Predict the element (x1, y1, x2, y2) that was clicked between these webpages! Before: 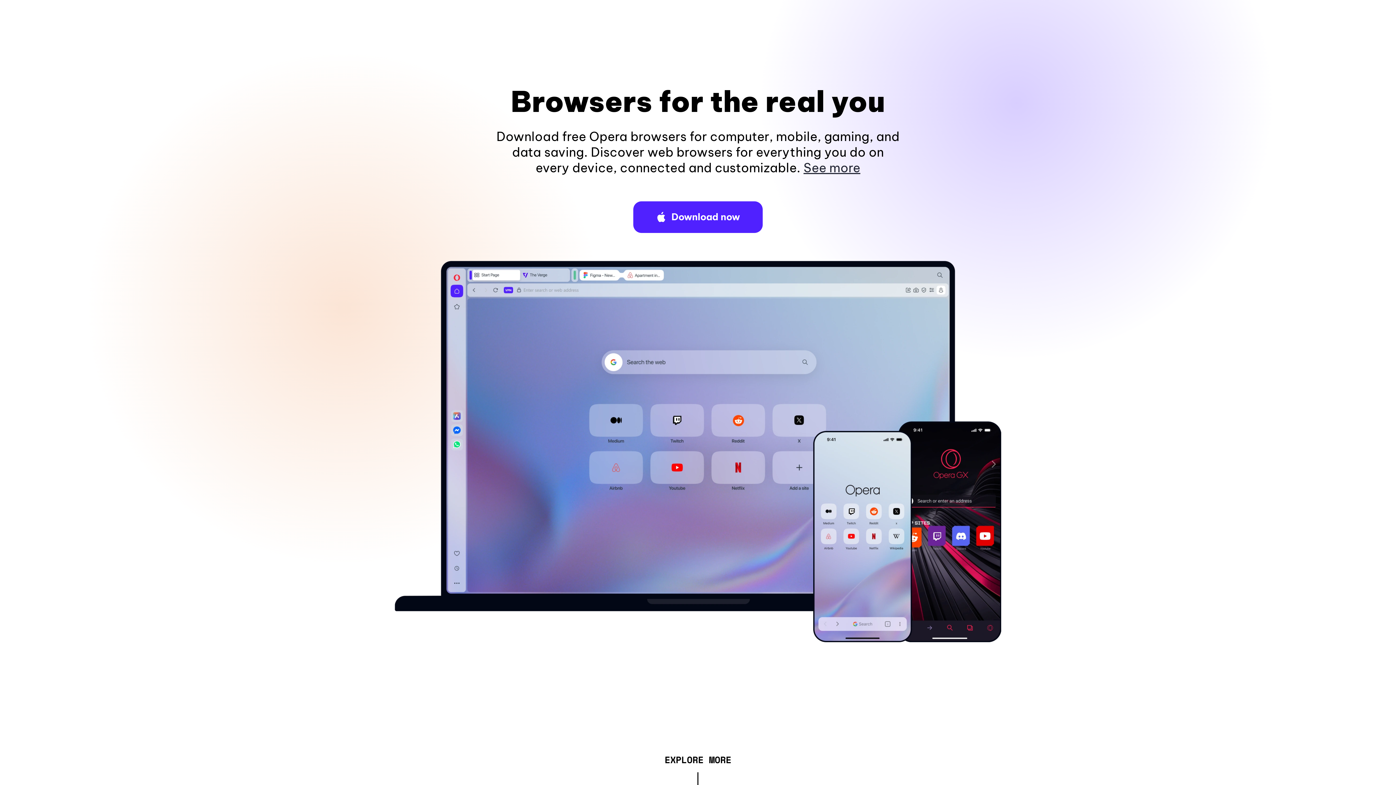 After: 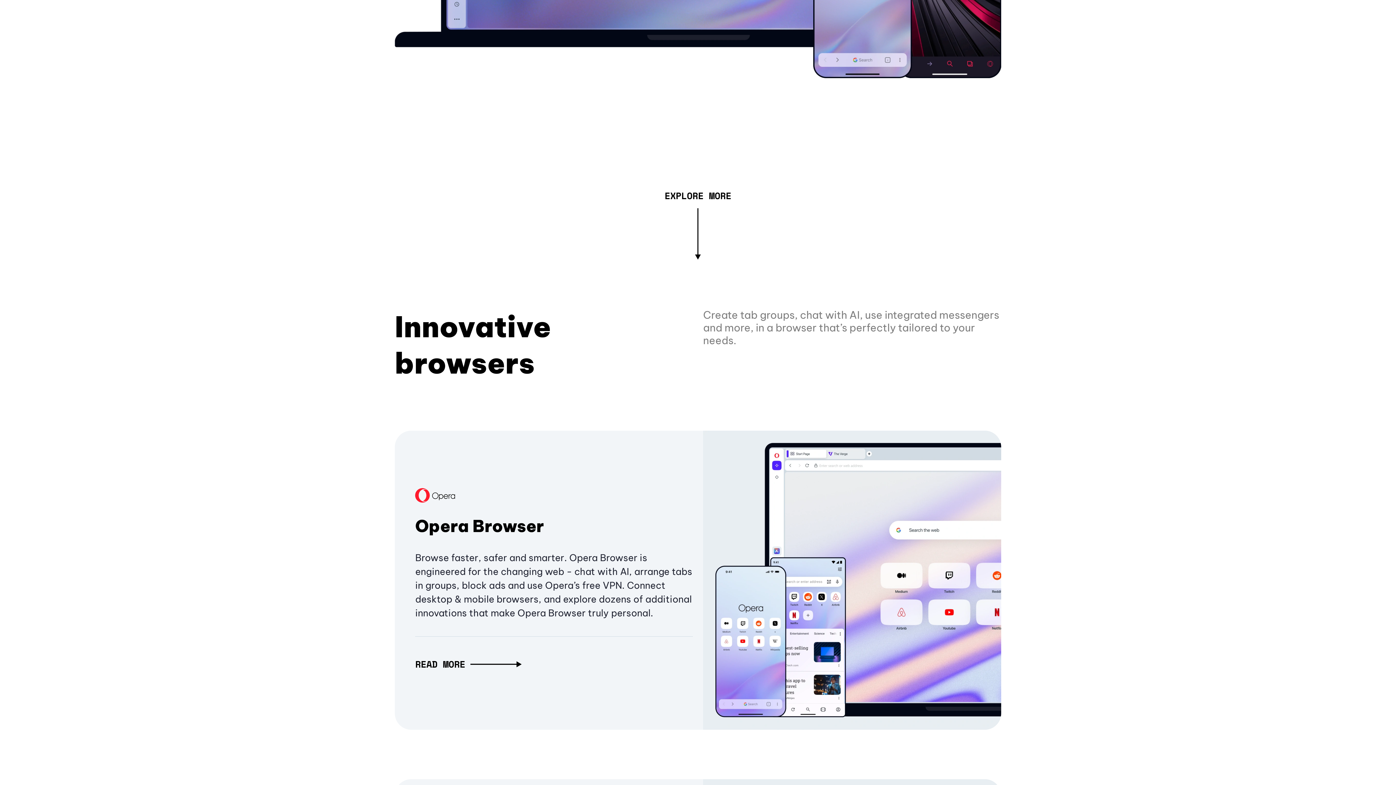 Action: bbox: (803, 160, 860, 175) label: See more